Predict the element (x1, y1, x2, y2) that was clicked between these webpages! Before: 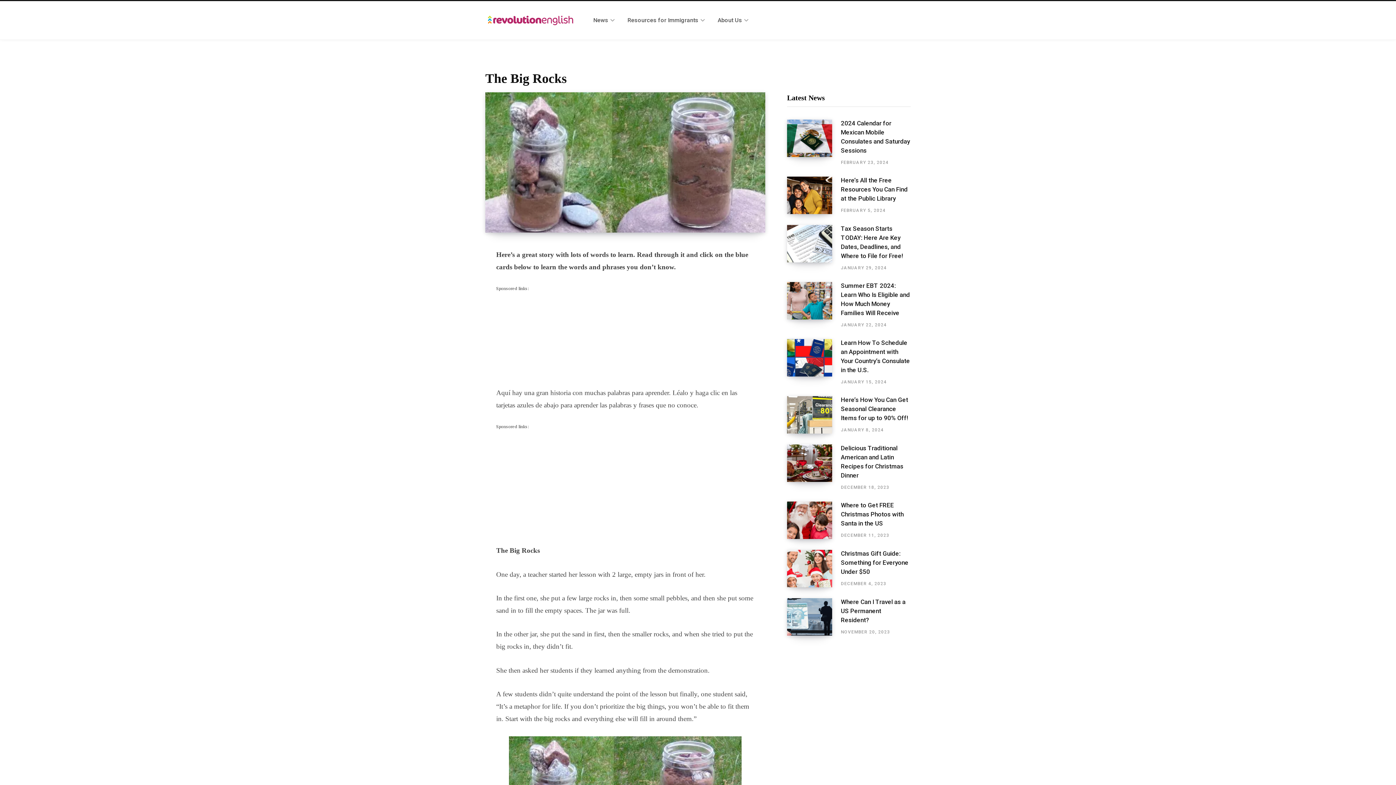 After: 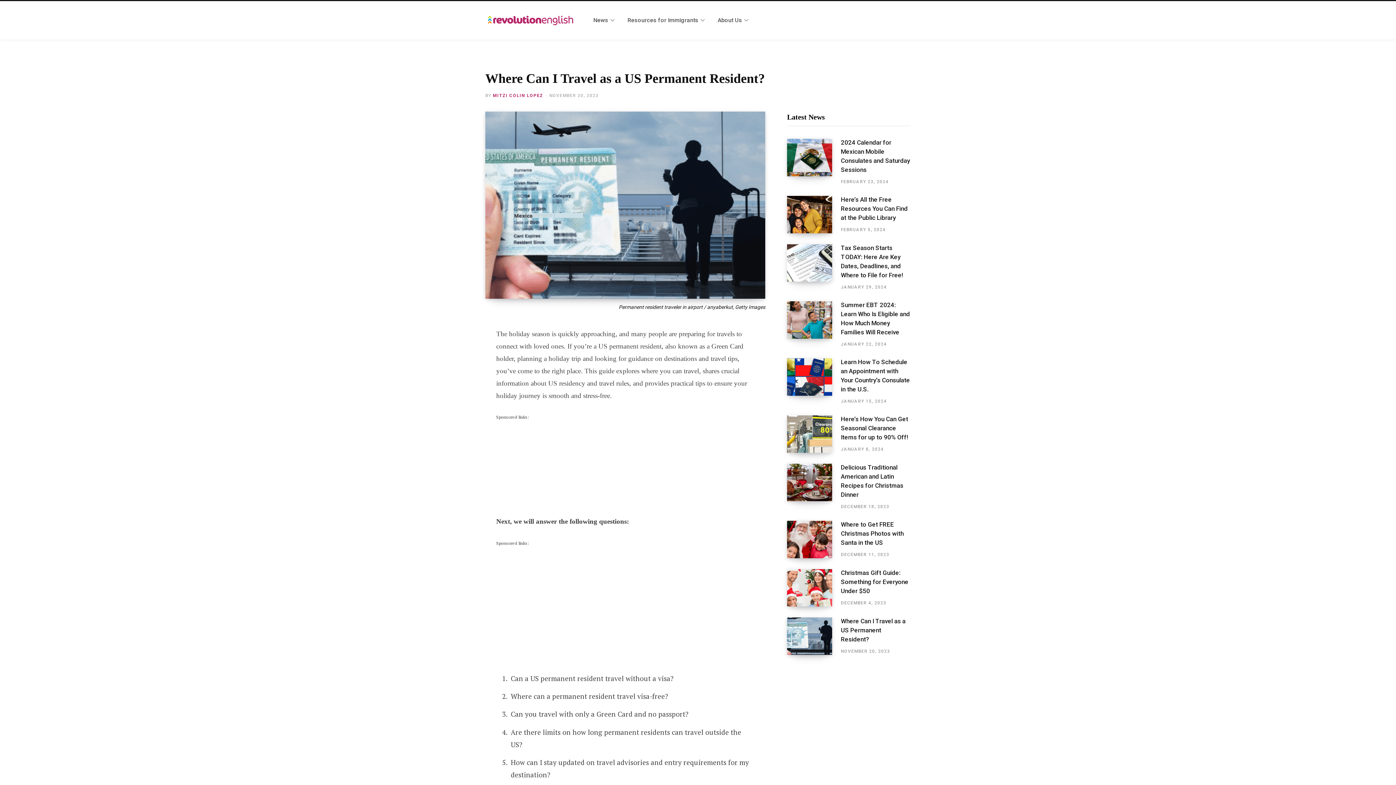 Action: label: Where Can I Travel as a US Permanent Resident? bbox: (841, 597, 910, 625)